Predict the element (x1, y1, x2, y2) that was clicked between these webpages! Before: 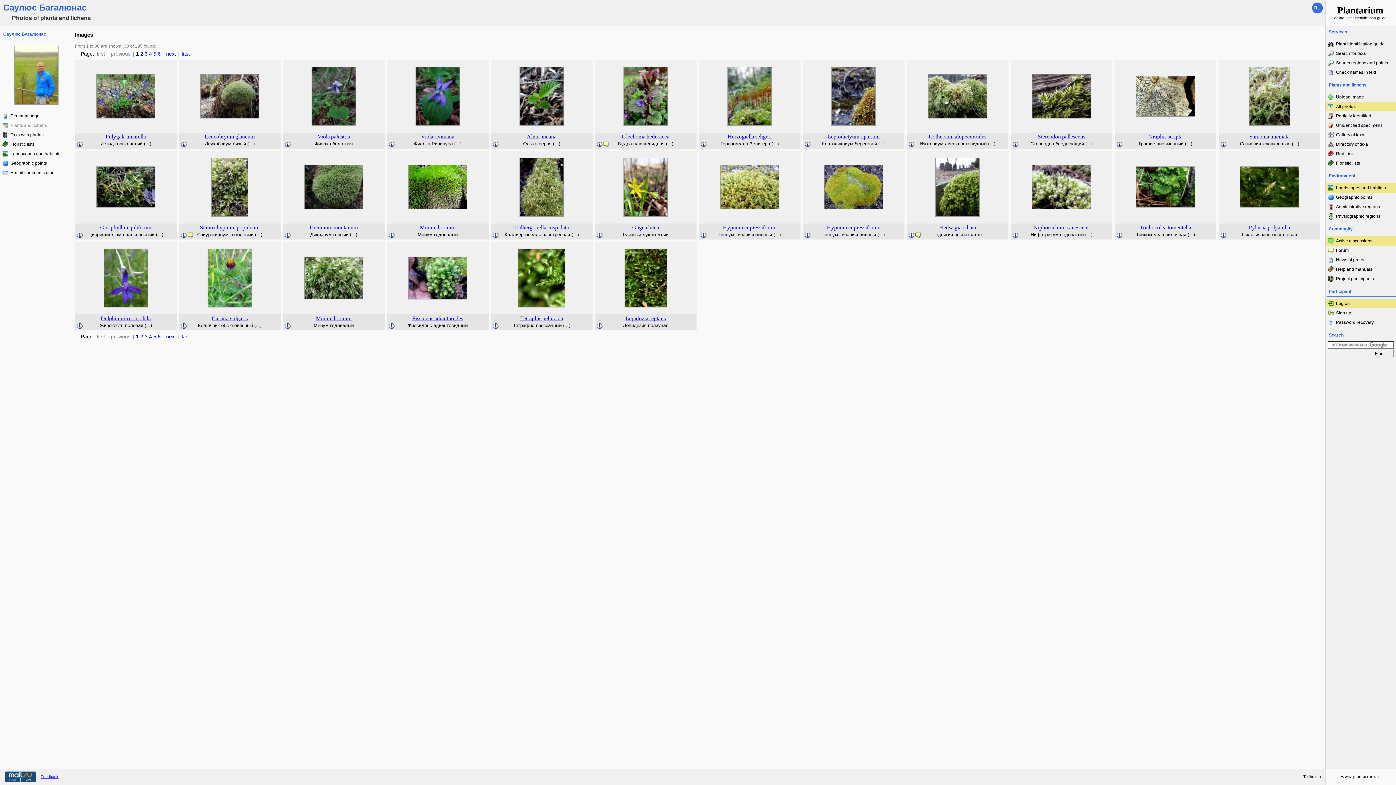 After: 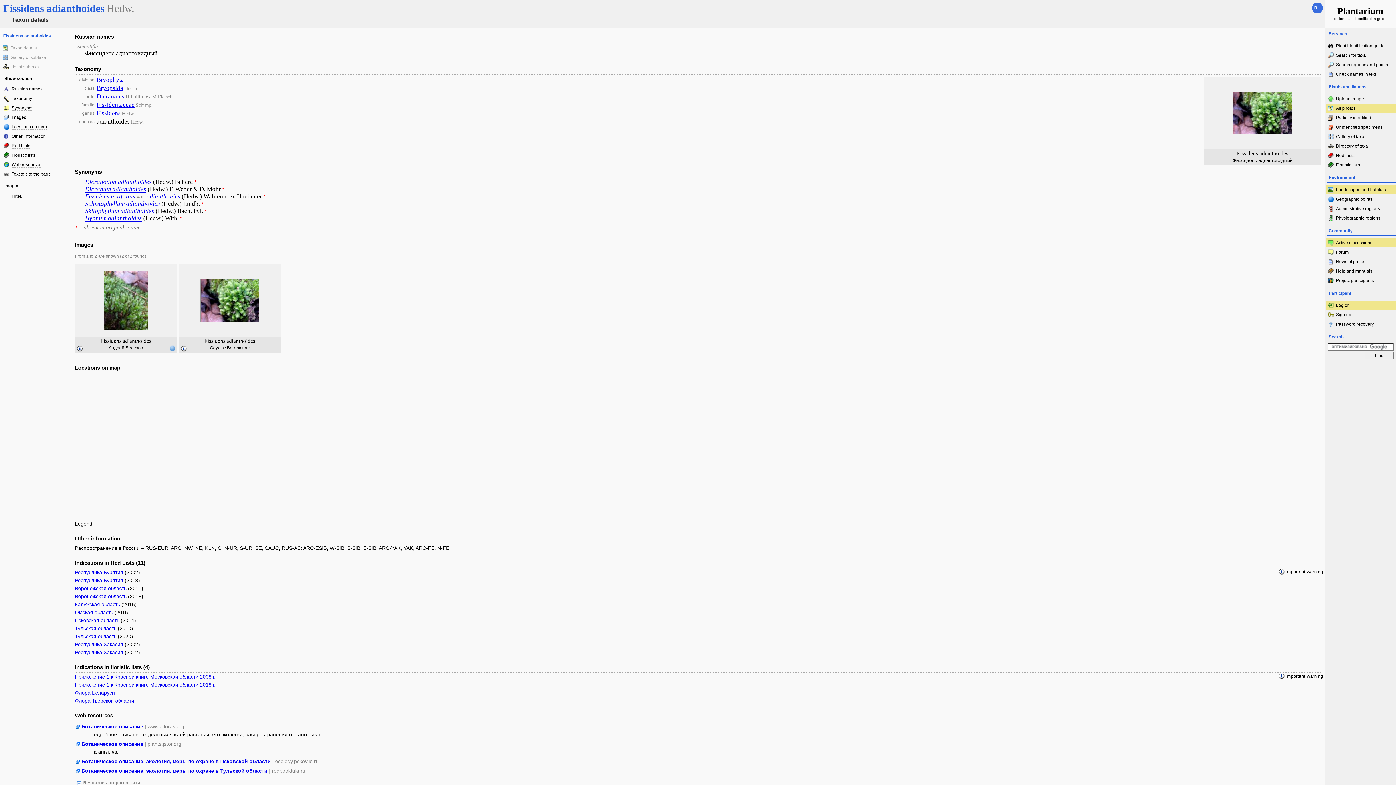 Action: bbox: (412, 316, 463, 321) label: Fissidens adianthoides